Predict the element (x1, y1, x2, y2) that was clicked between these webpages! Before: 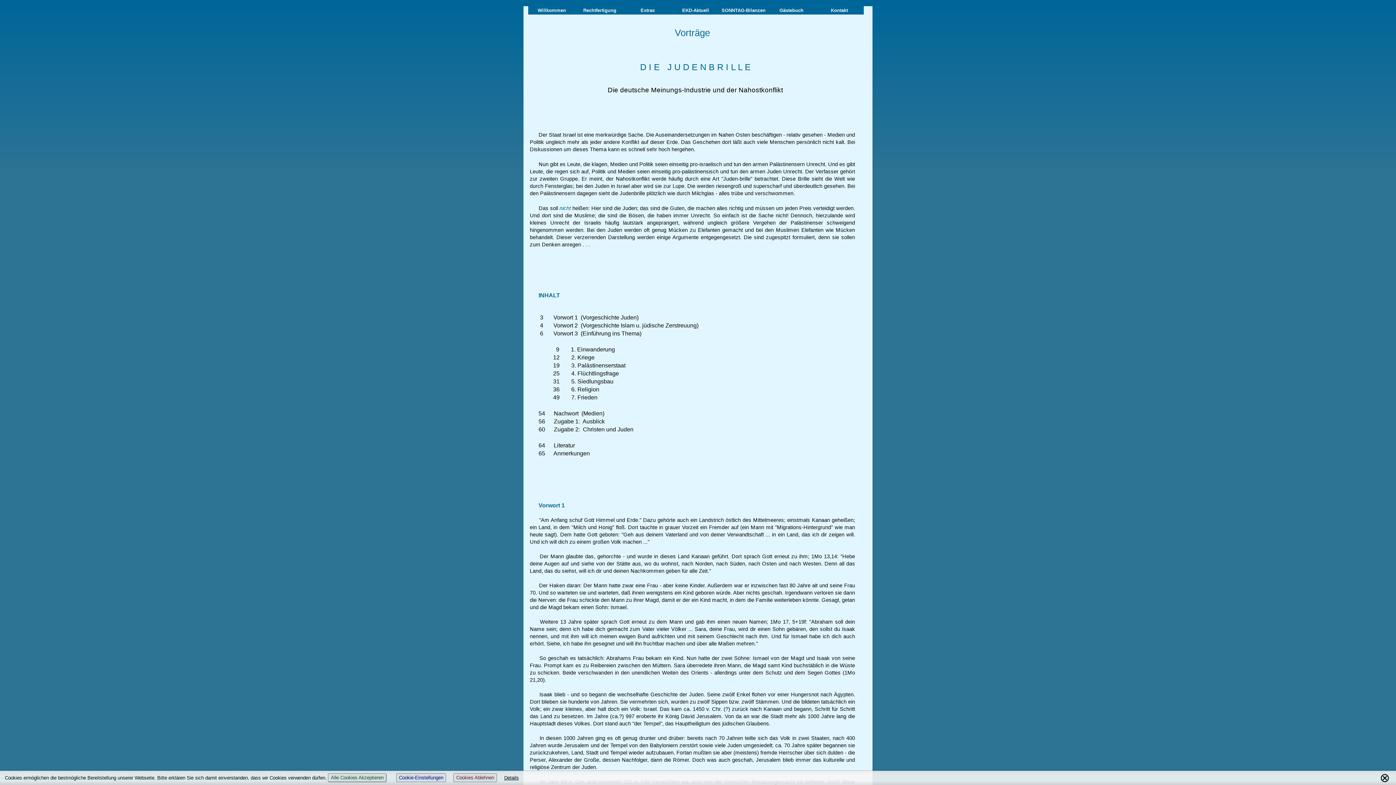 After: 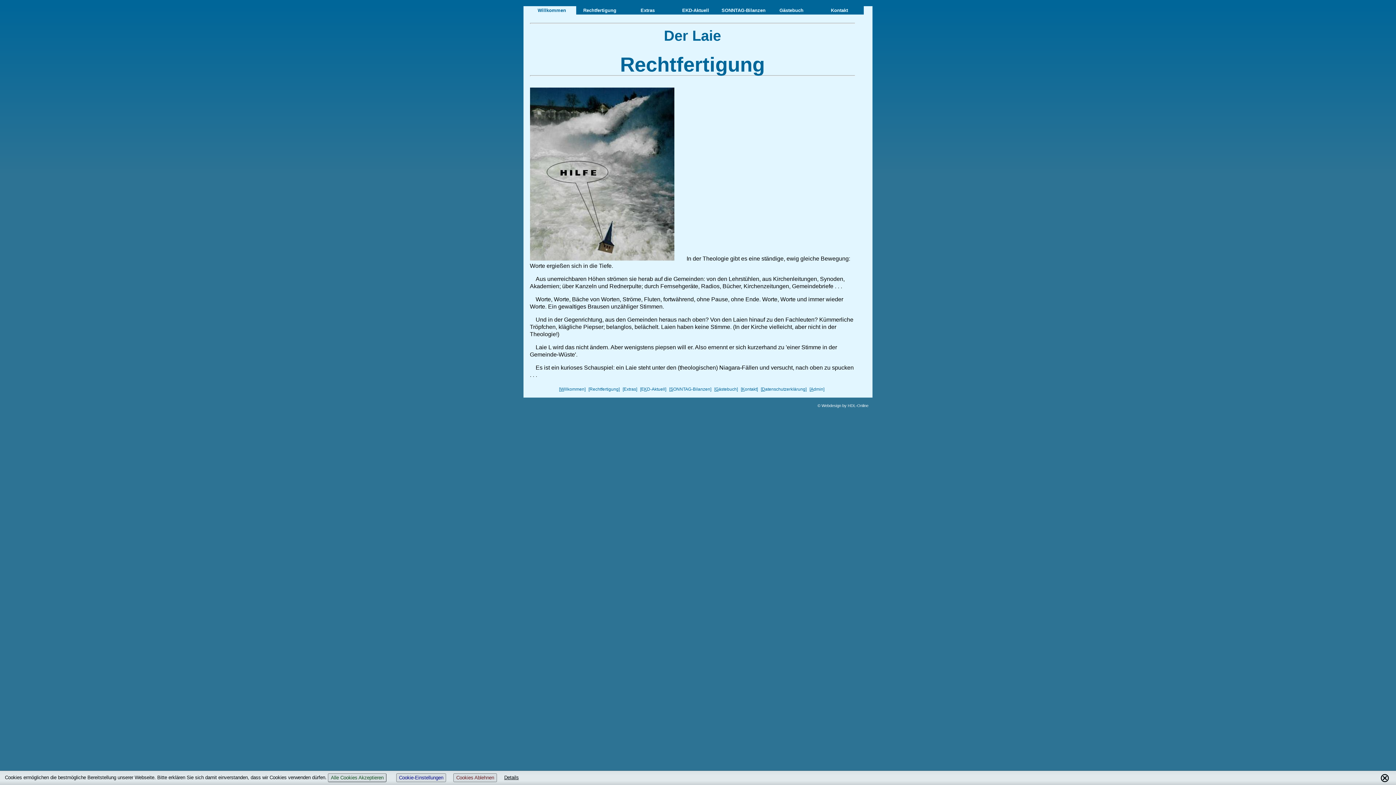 Action: label: Willkommen bbox: (528, 6, 576, 14)